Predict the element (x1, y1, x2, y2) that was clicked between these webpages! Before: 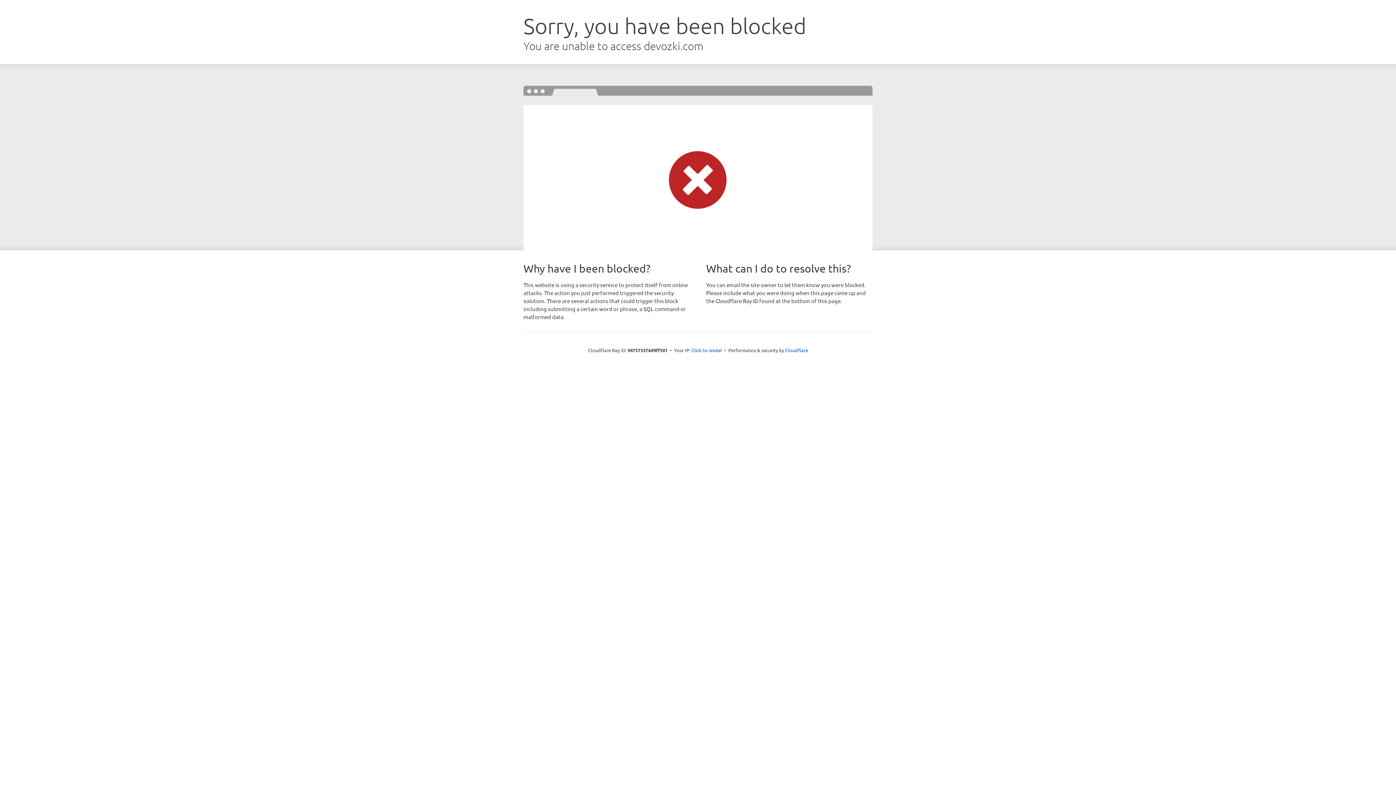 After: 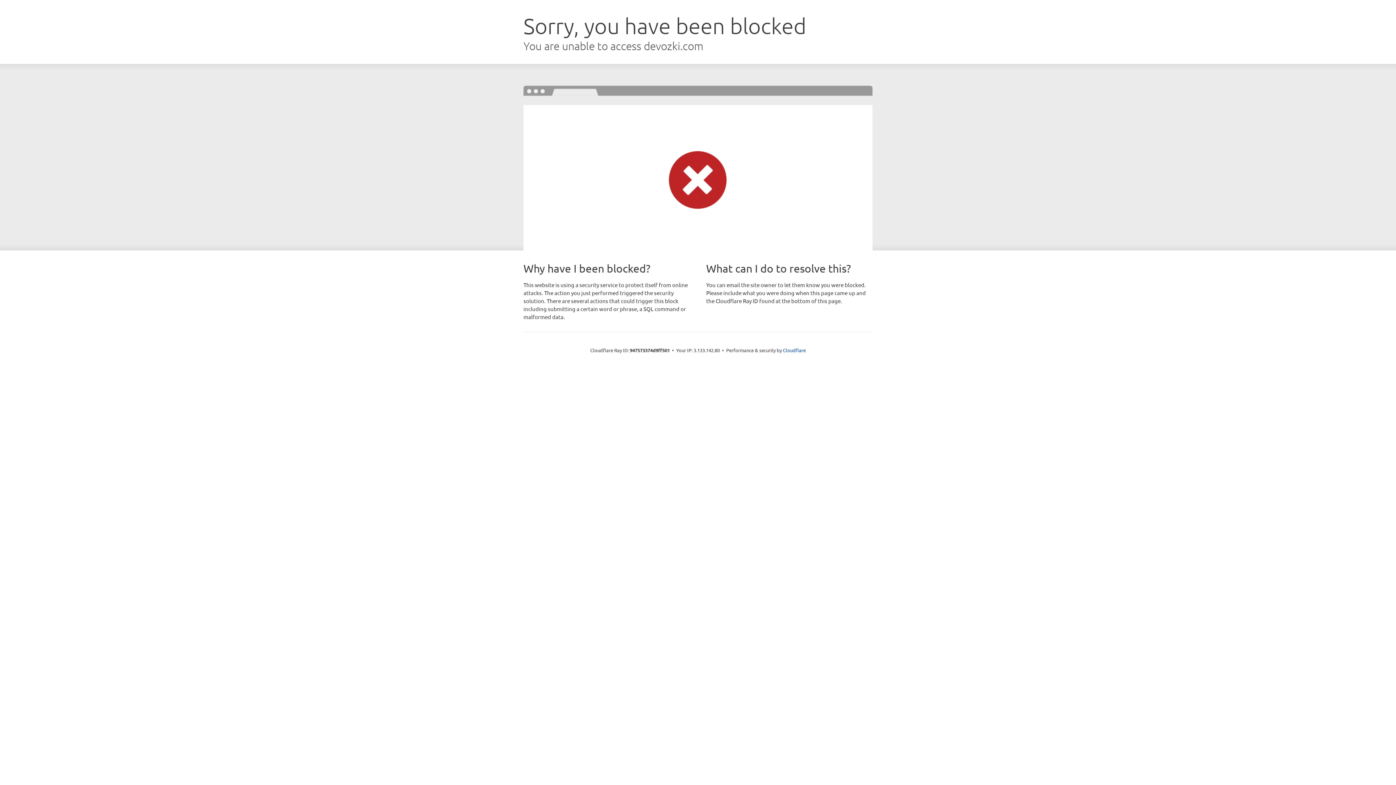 Action: label: Click to reveal bbox: (691, 346, 722, 353)